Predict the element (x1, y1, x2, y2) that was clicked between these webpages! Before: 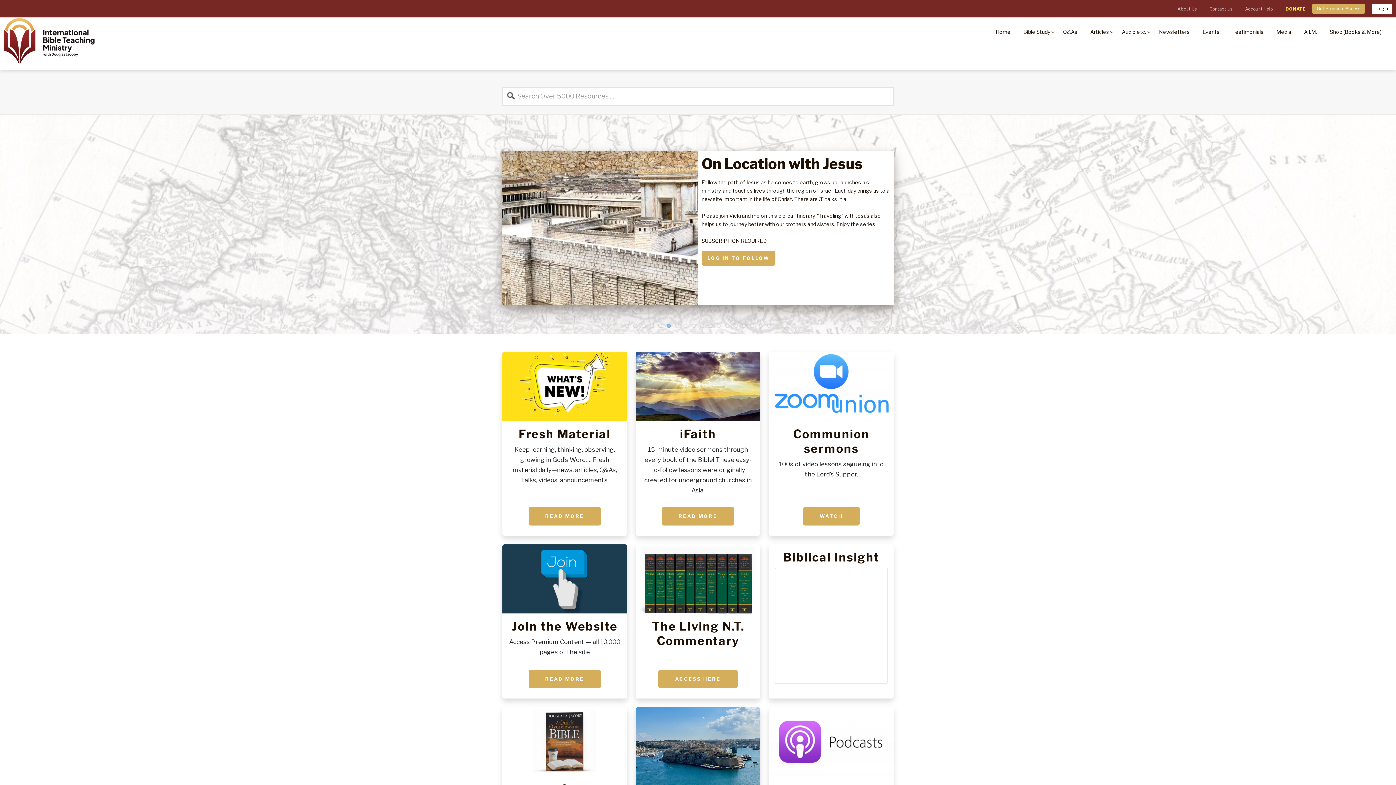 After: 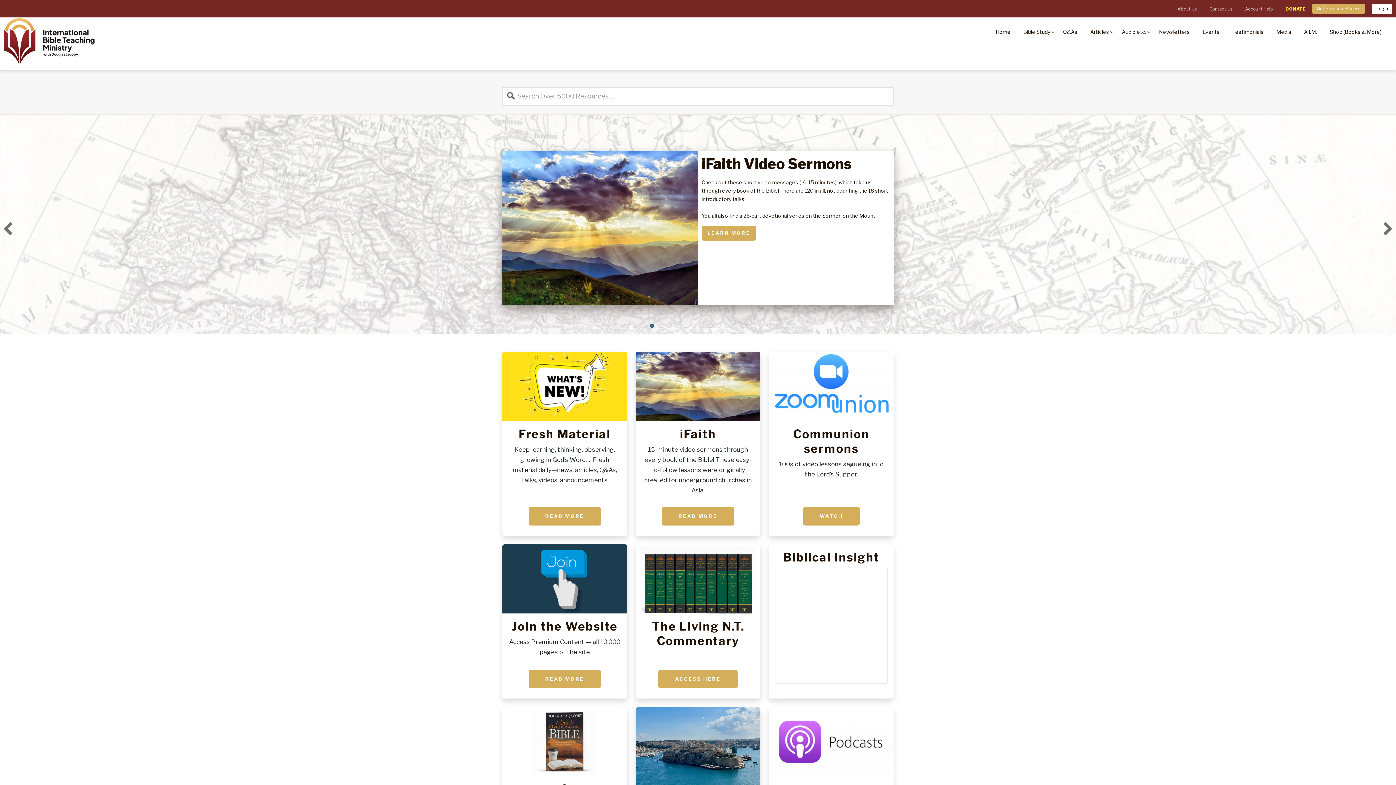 Action: label: 4 bbox: (650, 324, 654, 328)